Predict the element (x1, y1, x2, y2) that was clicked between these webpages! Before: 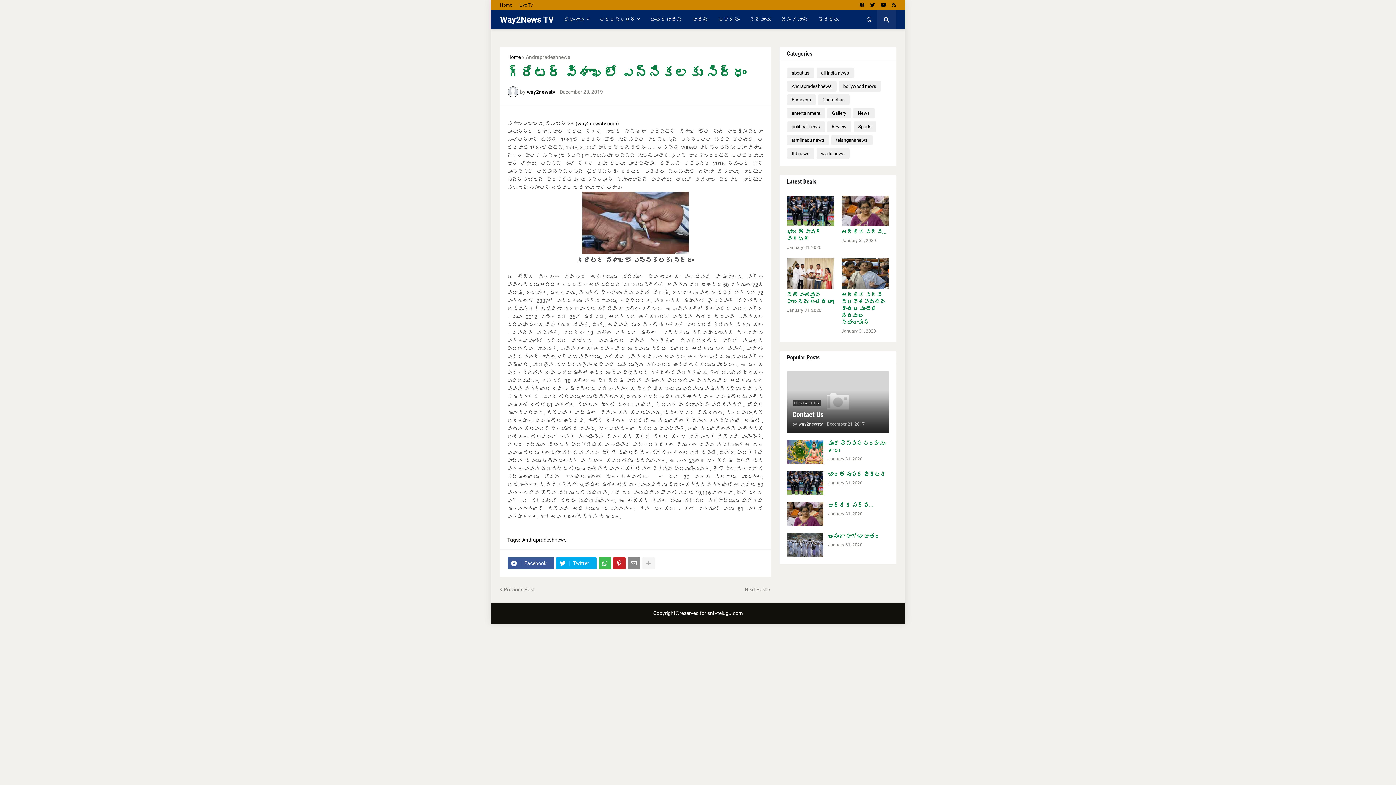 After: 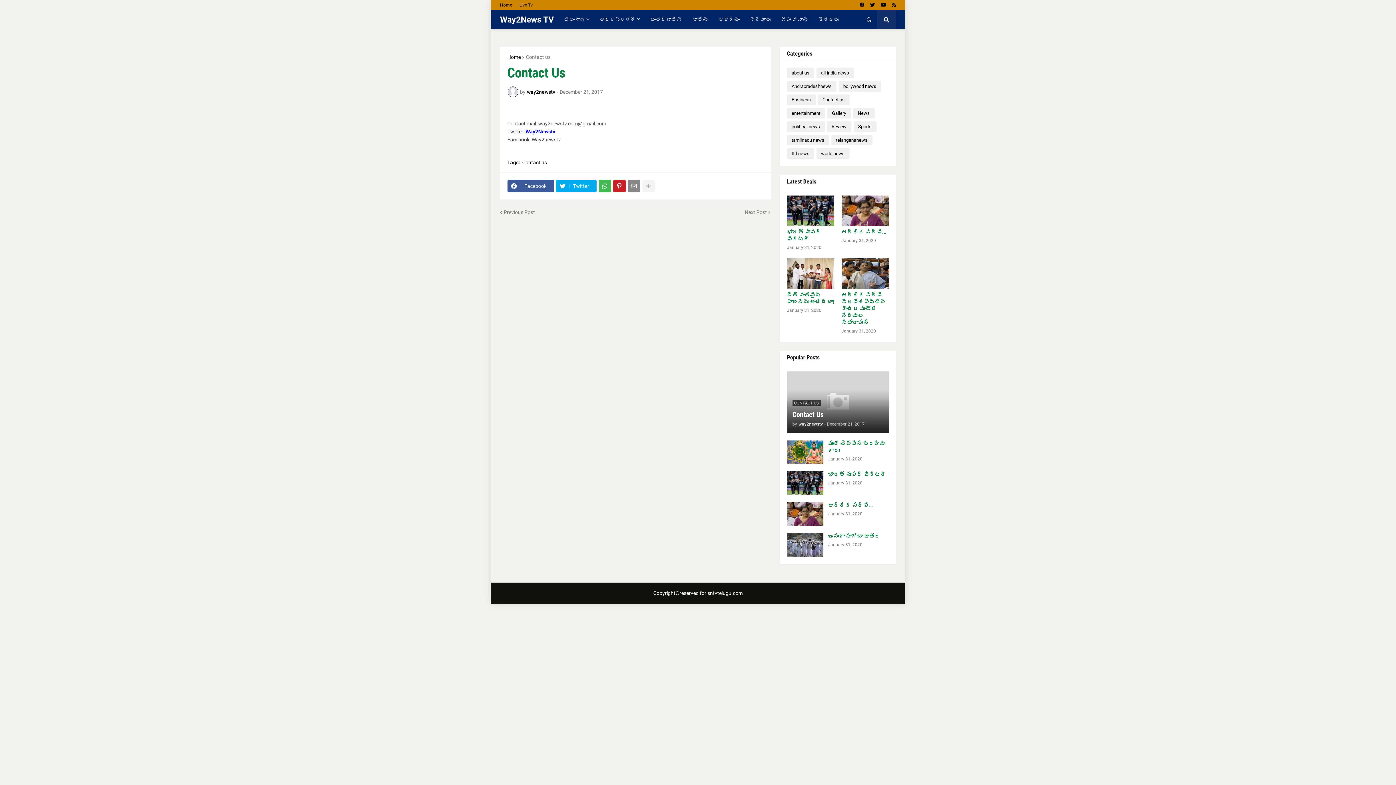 Action: label: Contact Us bbox: (792, 410, 883, 419)